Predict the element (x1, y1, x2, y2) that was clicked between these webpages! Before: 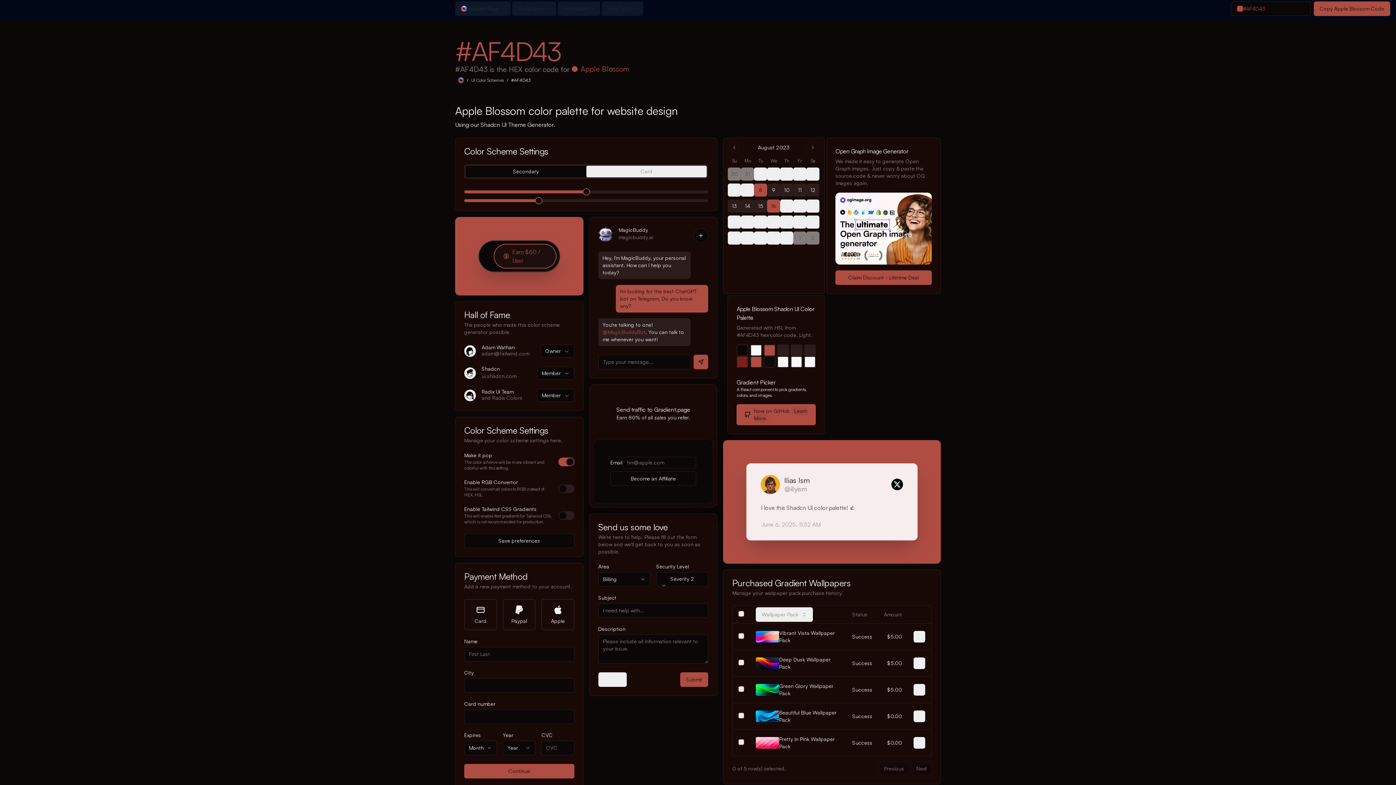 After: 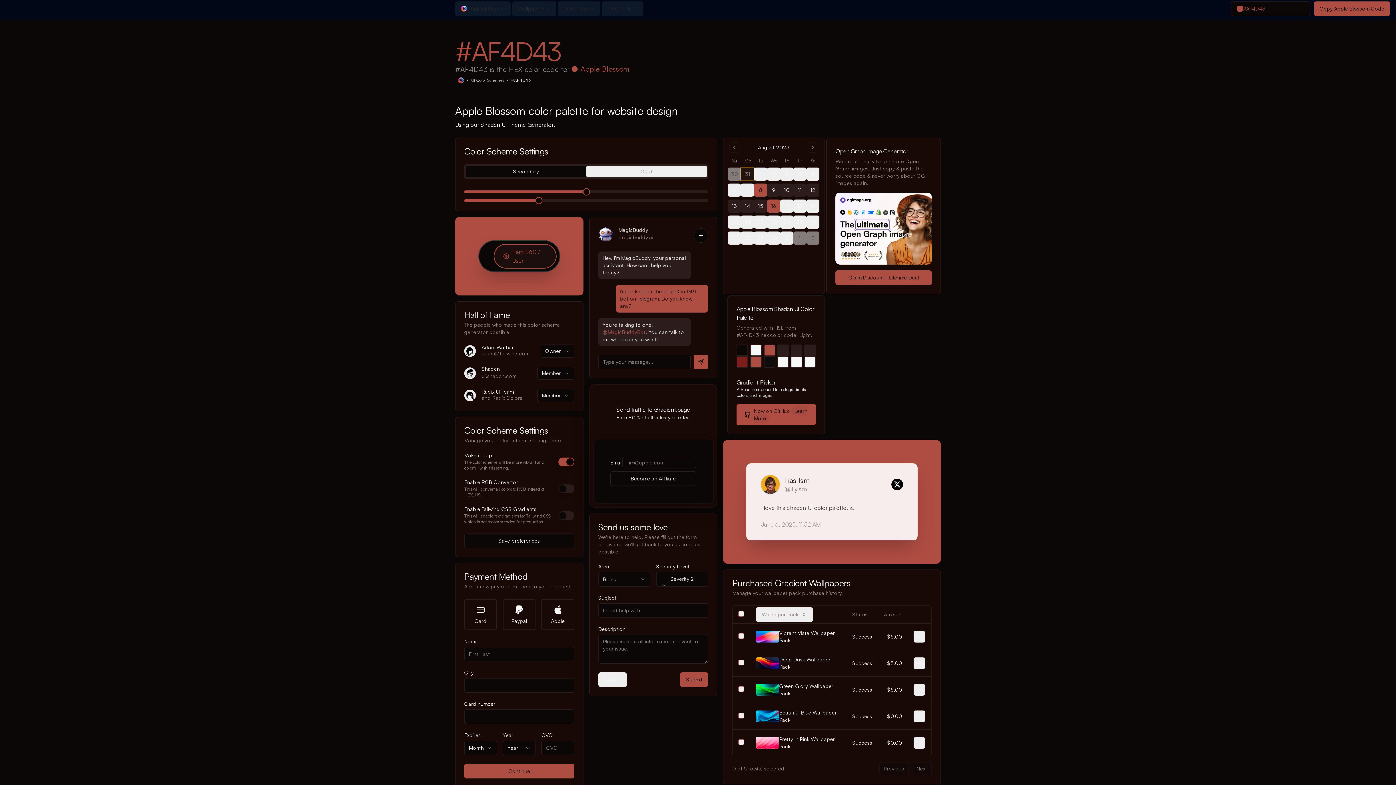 Action: label: 31 bbox: (741, 167, 754, 180)